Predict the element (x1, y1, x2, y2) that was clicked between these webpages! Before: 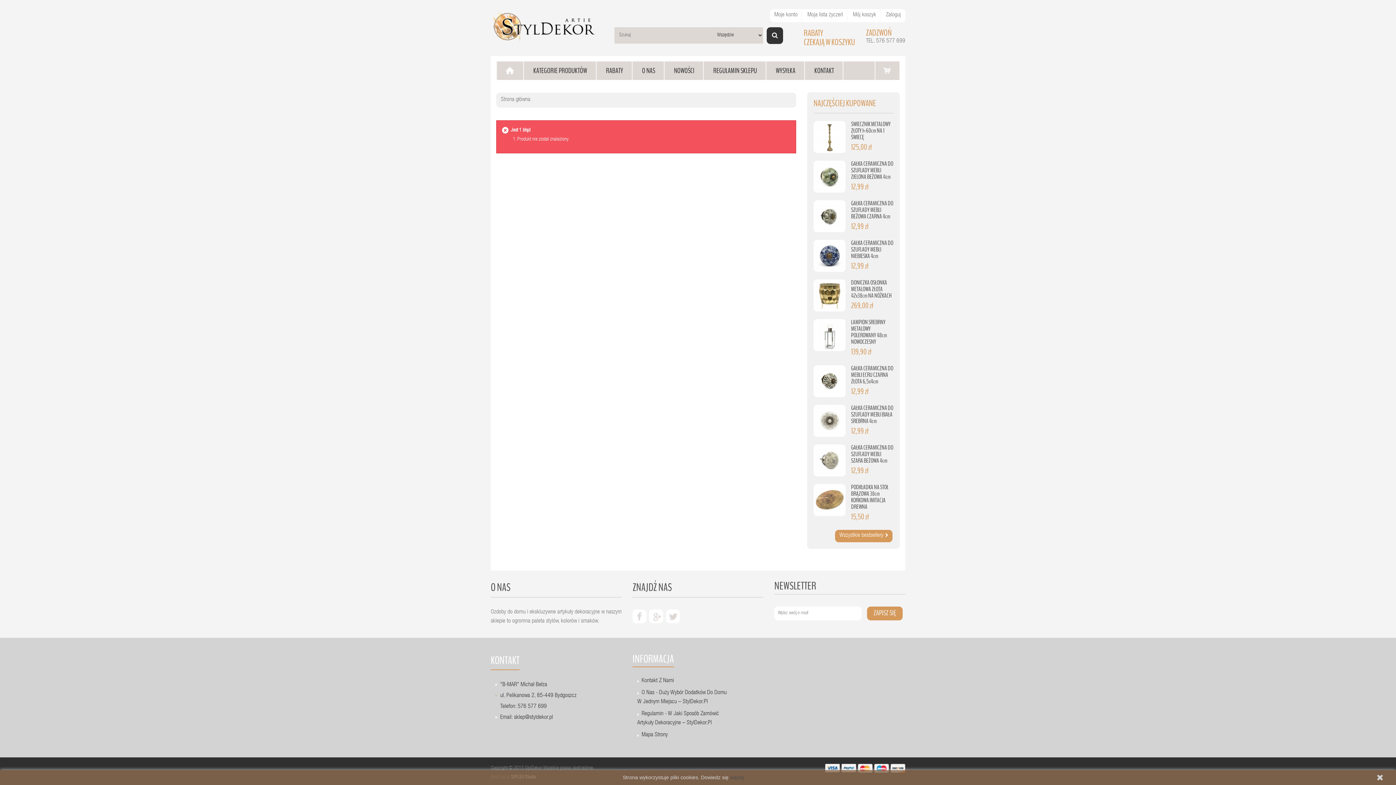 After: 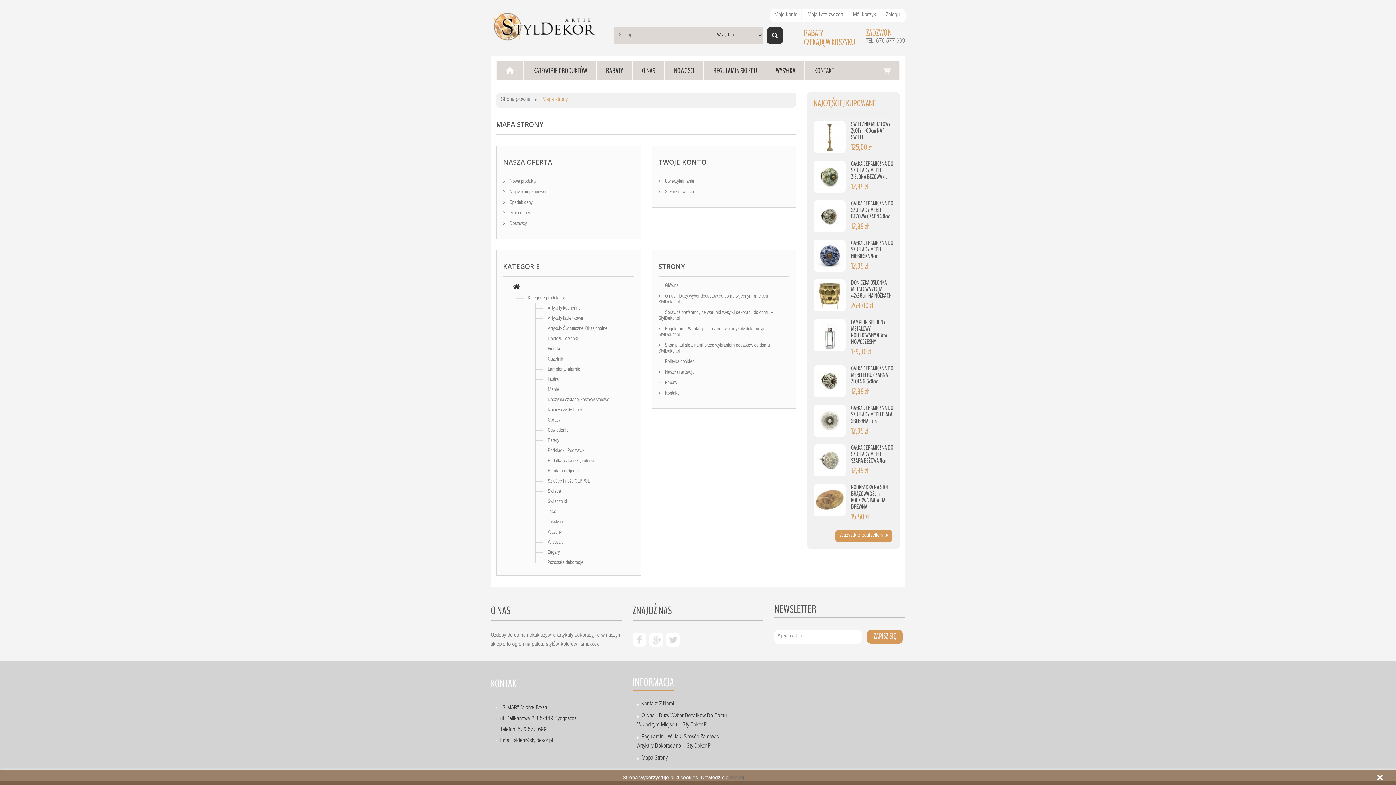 Action: bbox: (637, 732, 667, 738) label: Mapa Strony